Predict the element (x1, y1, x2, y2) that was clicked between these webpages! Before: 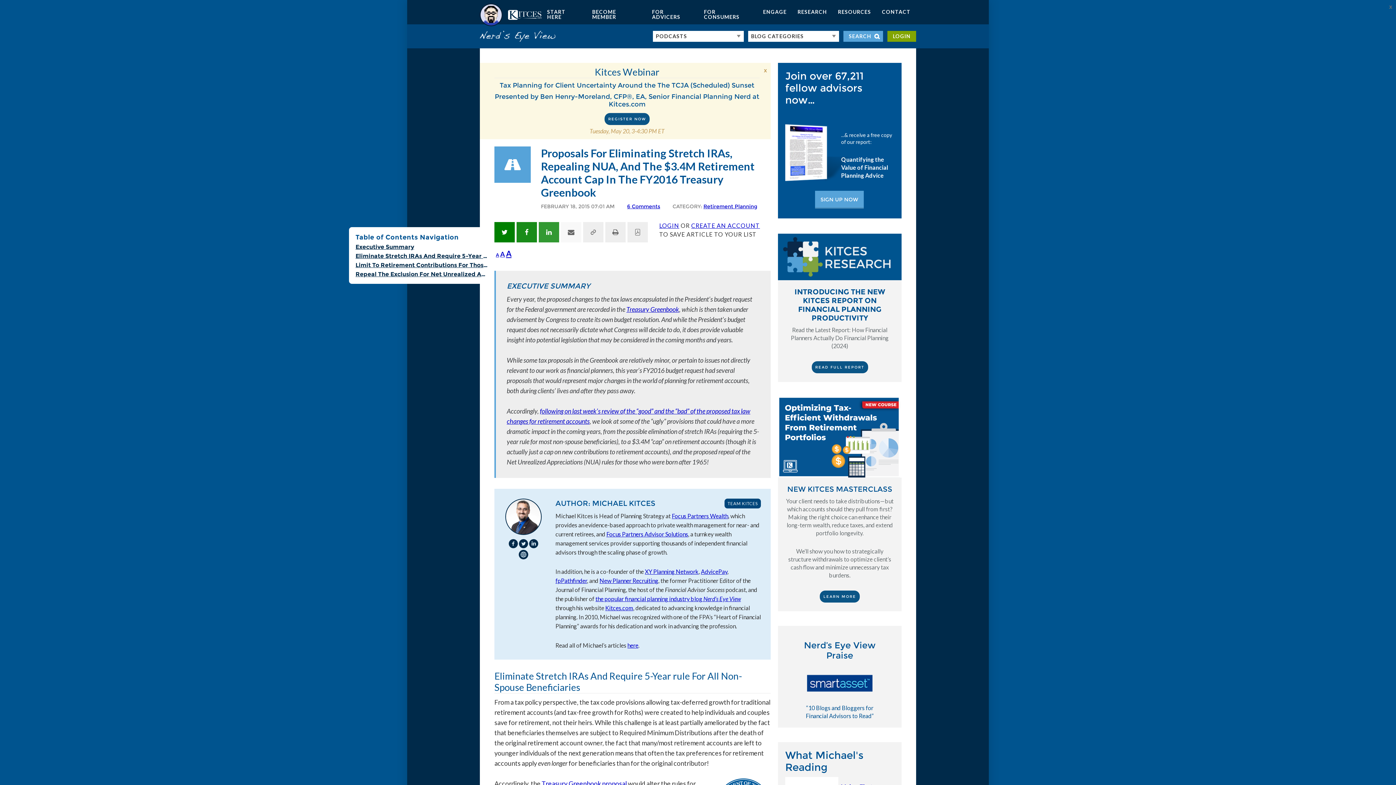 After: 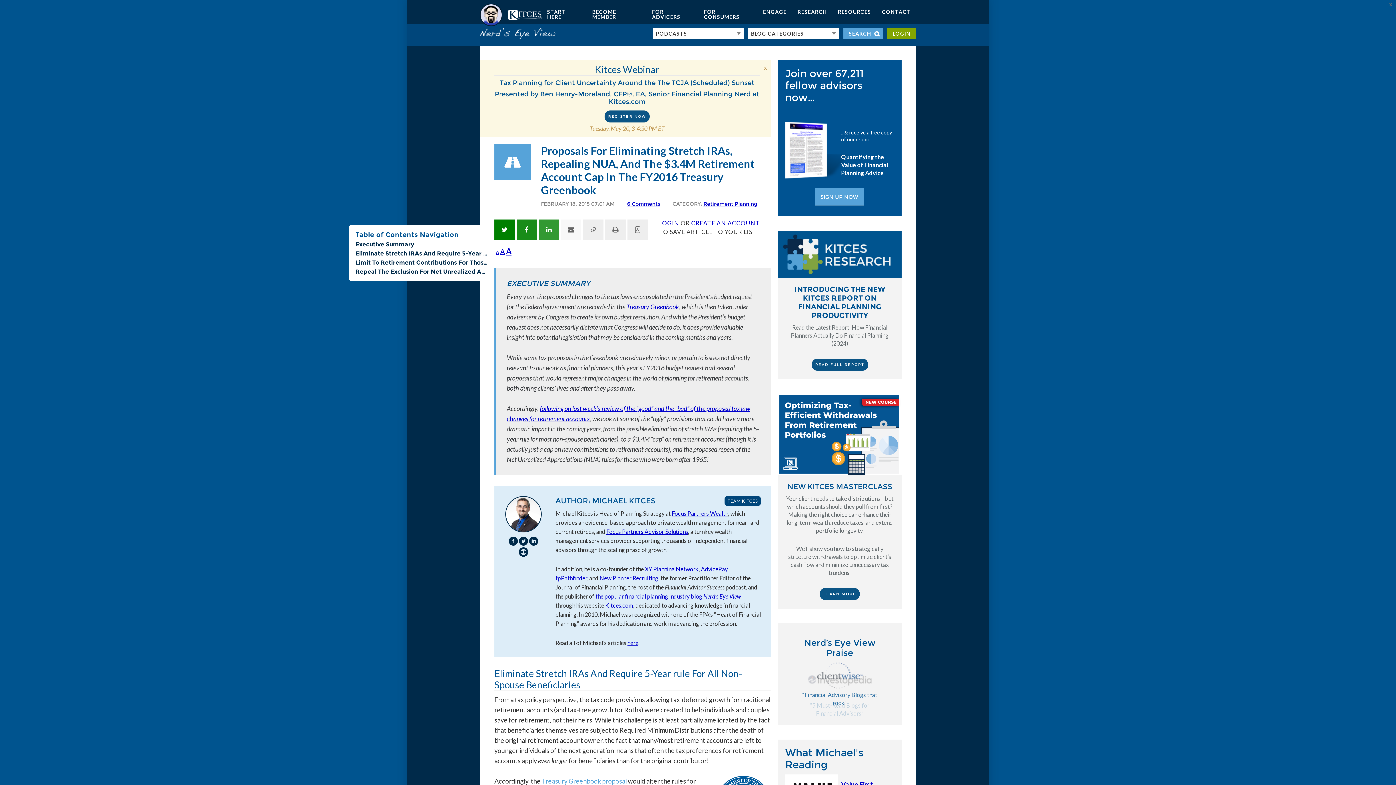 Action: label: Treasury Greenbook proposal bbox: (541, 780, 626, 788)